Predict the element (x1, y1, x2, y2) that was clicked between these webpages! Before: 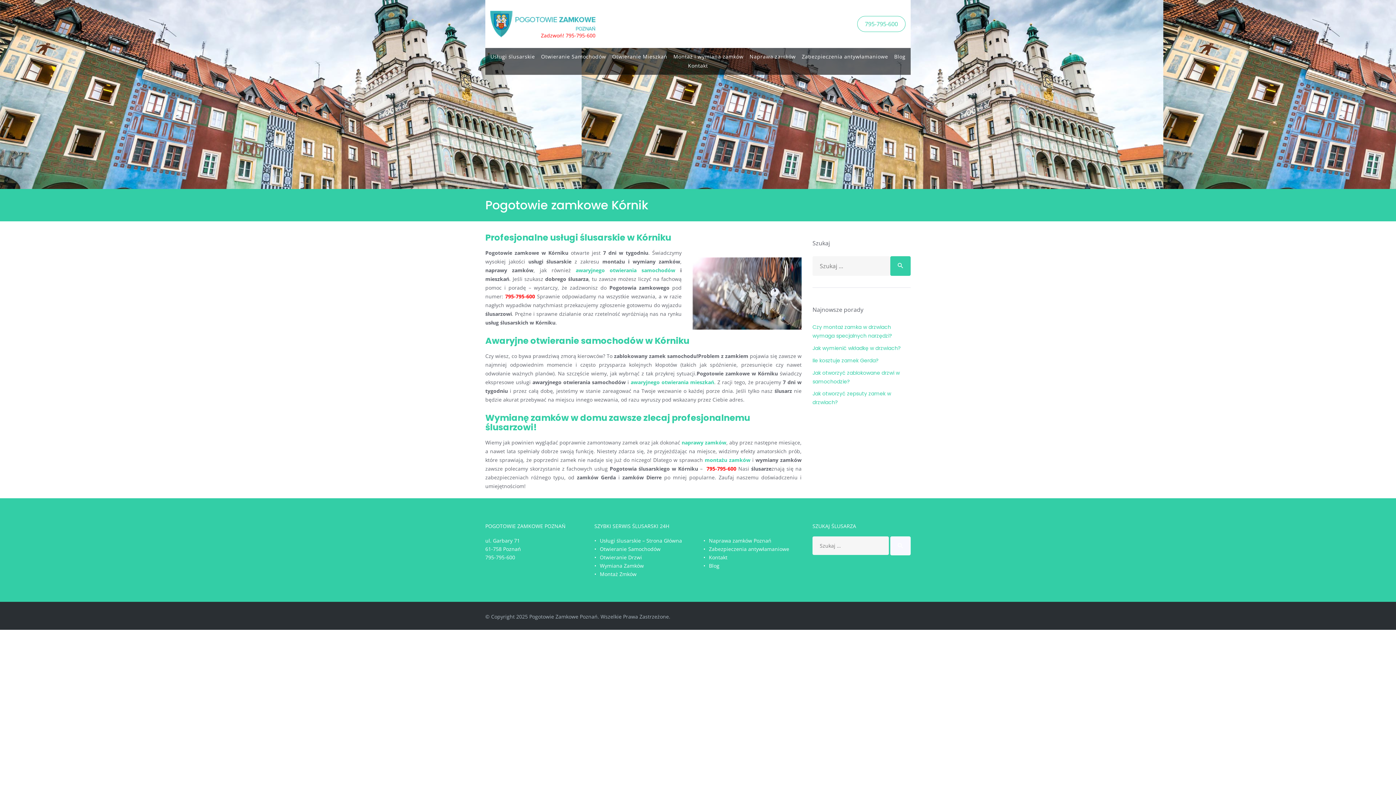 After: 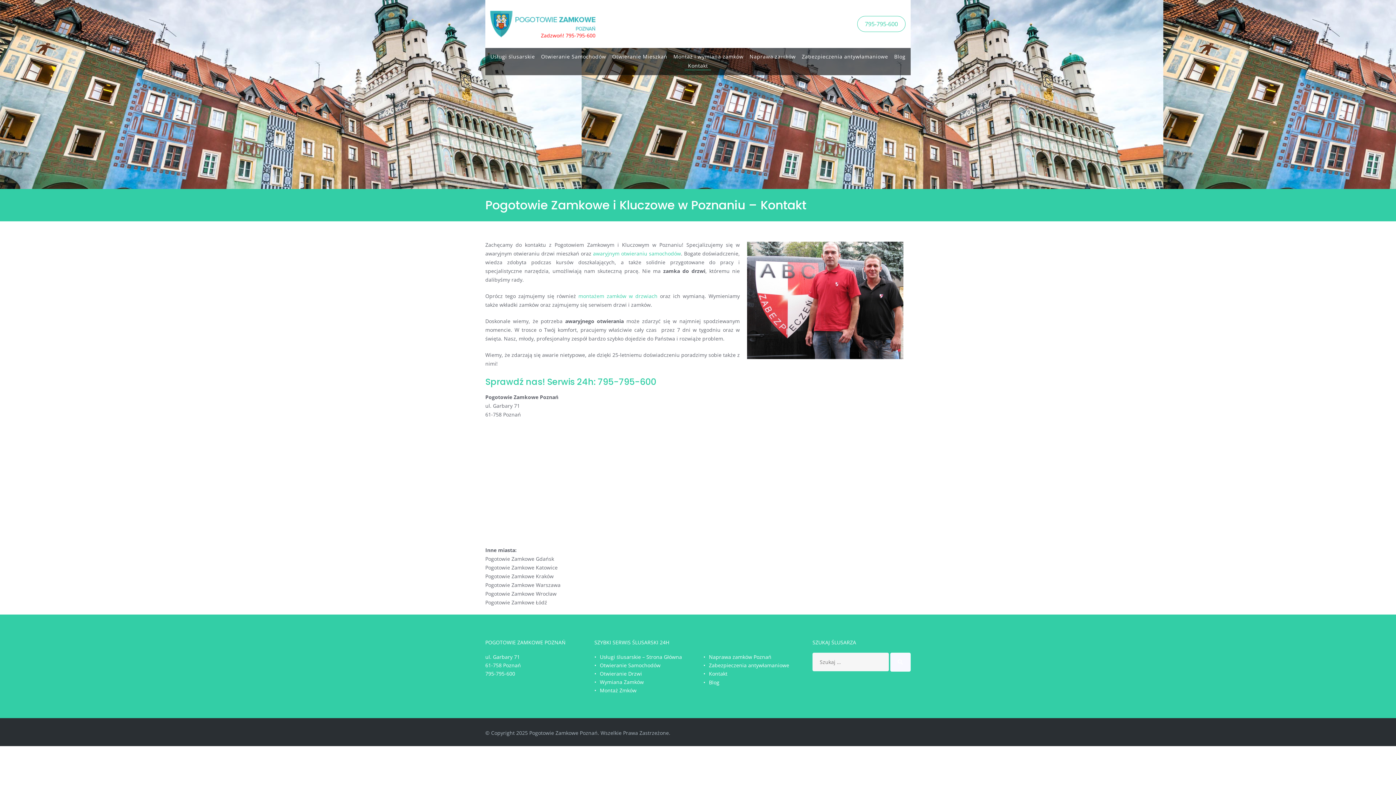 Action: bbox: (685, 60, 711, 69) label: Kontakt